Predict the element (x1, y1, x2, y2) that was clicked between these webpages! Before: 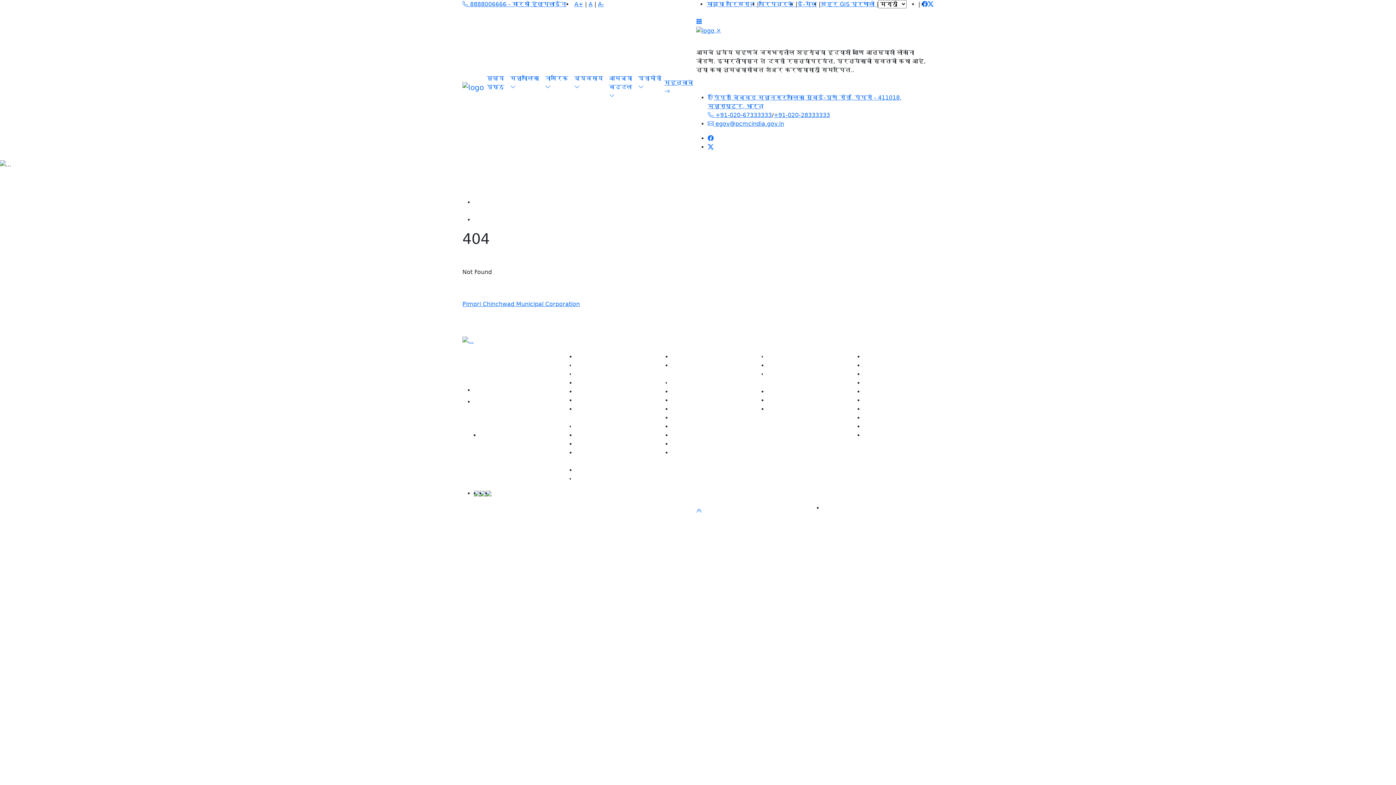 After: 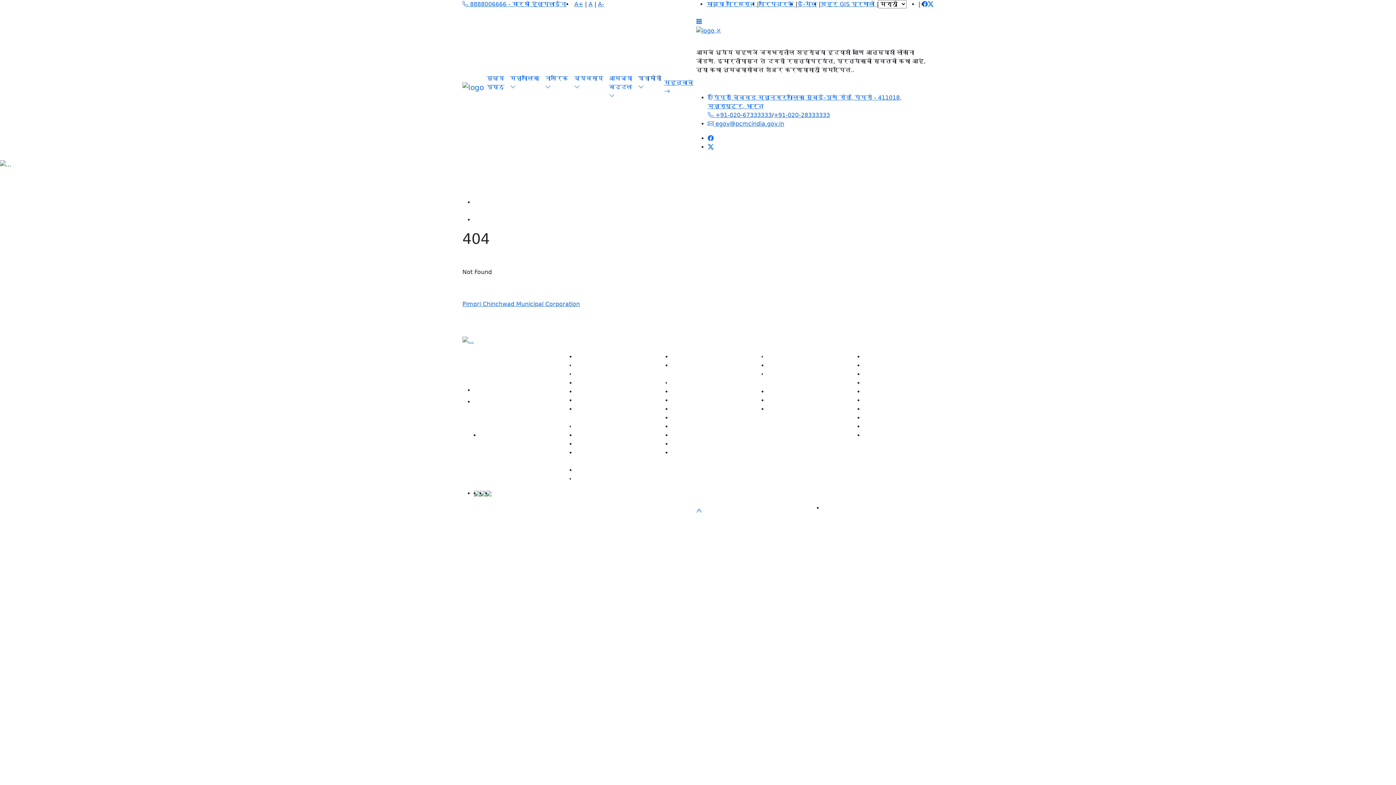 Action: label: घडामोडी  bbox: (635, 71, 664, 94)